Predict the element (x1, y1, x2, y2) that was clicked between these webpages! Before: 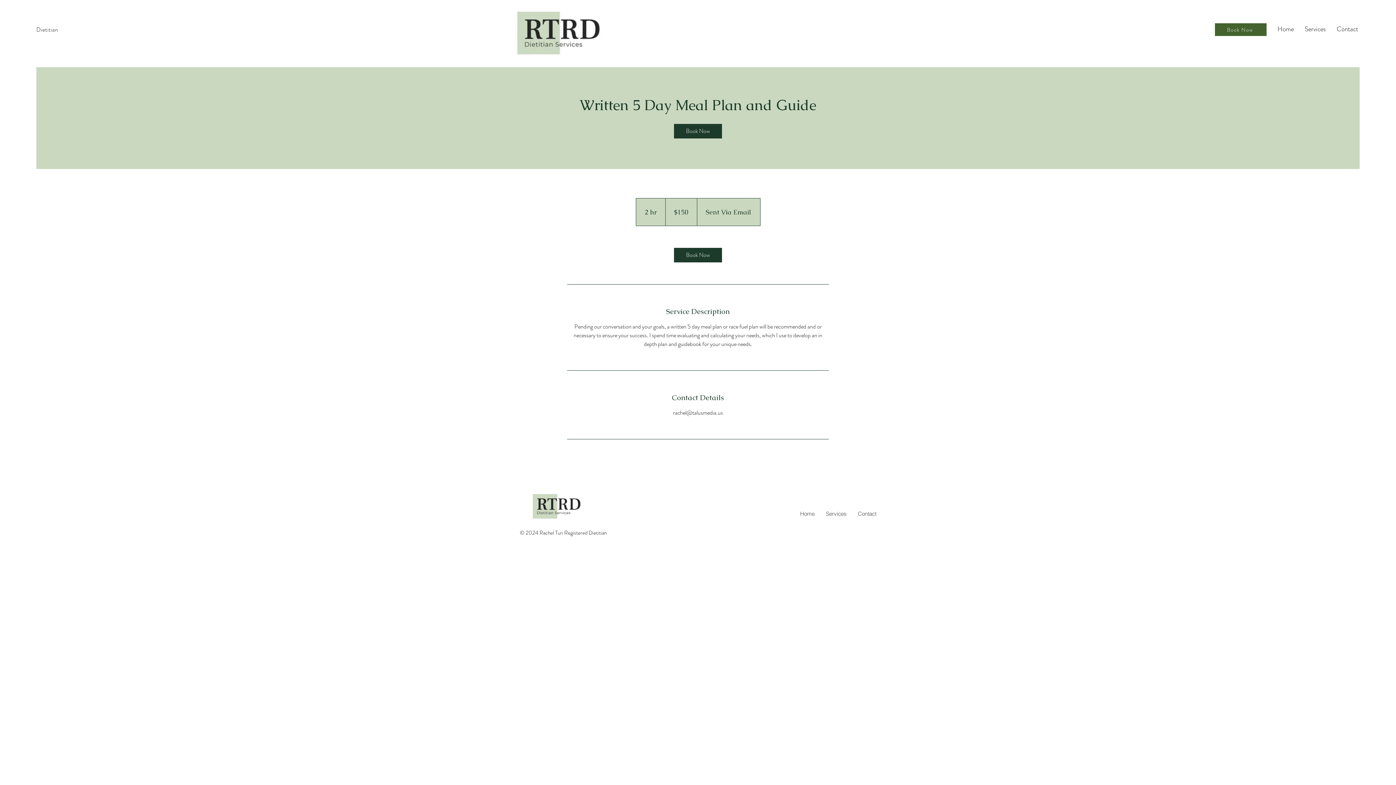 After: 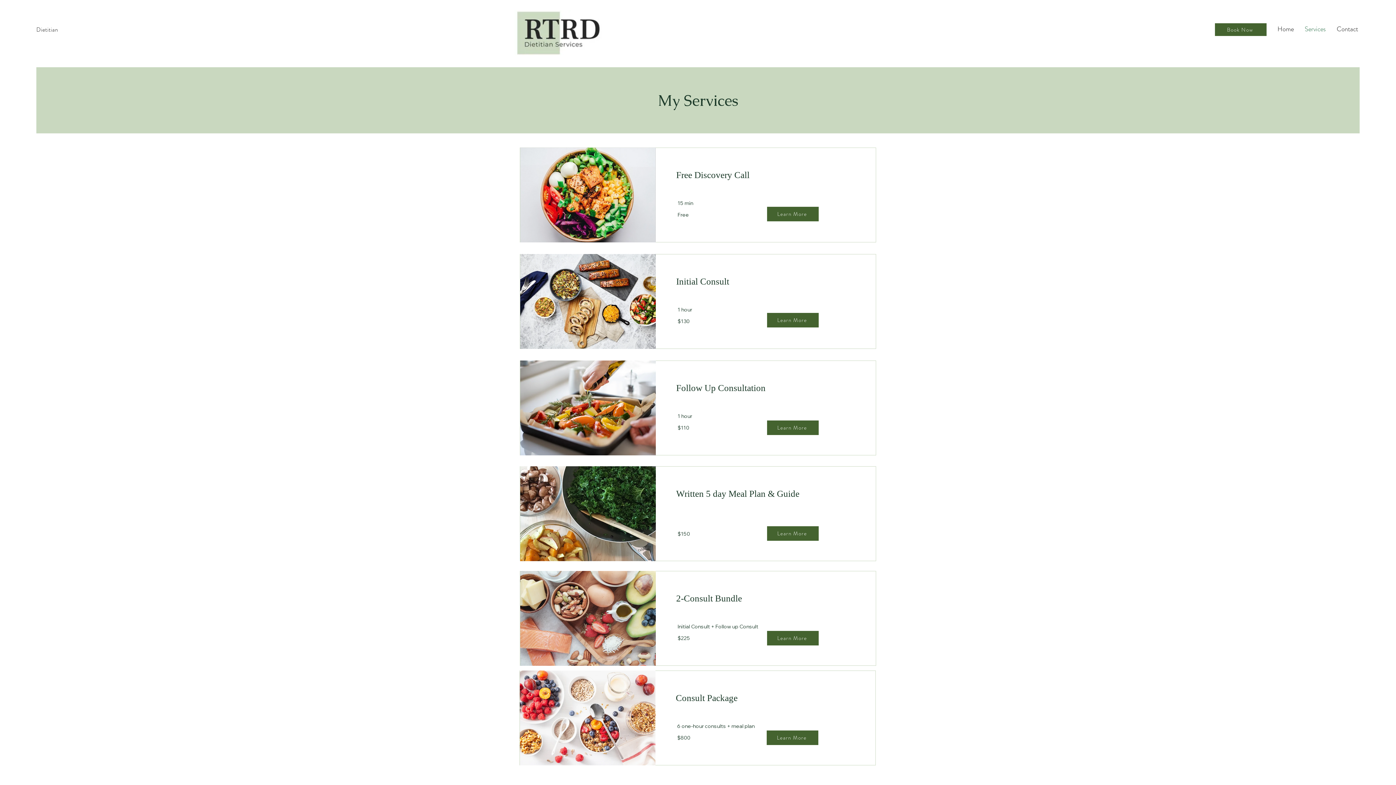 Action: bbox: (1299, 22, 1331, 35) label: Services